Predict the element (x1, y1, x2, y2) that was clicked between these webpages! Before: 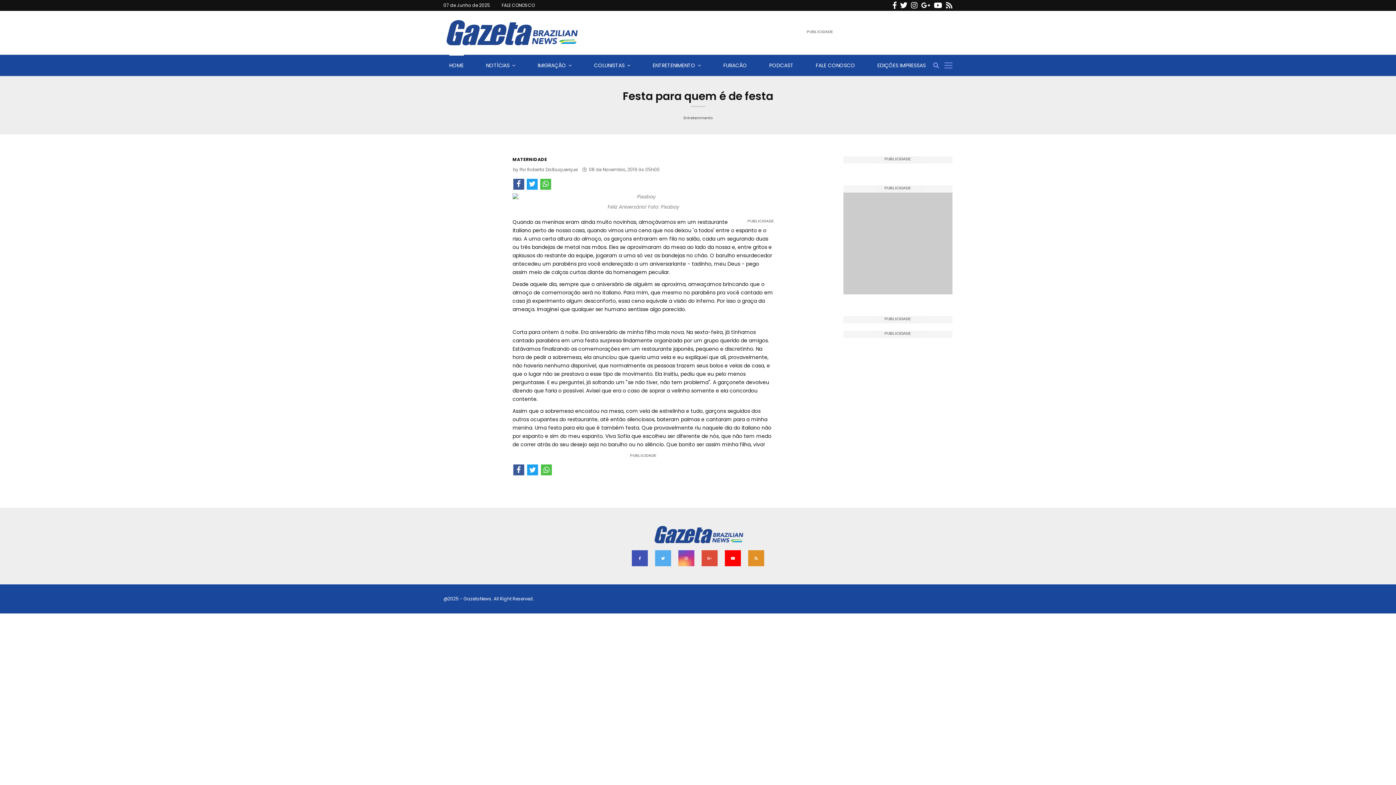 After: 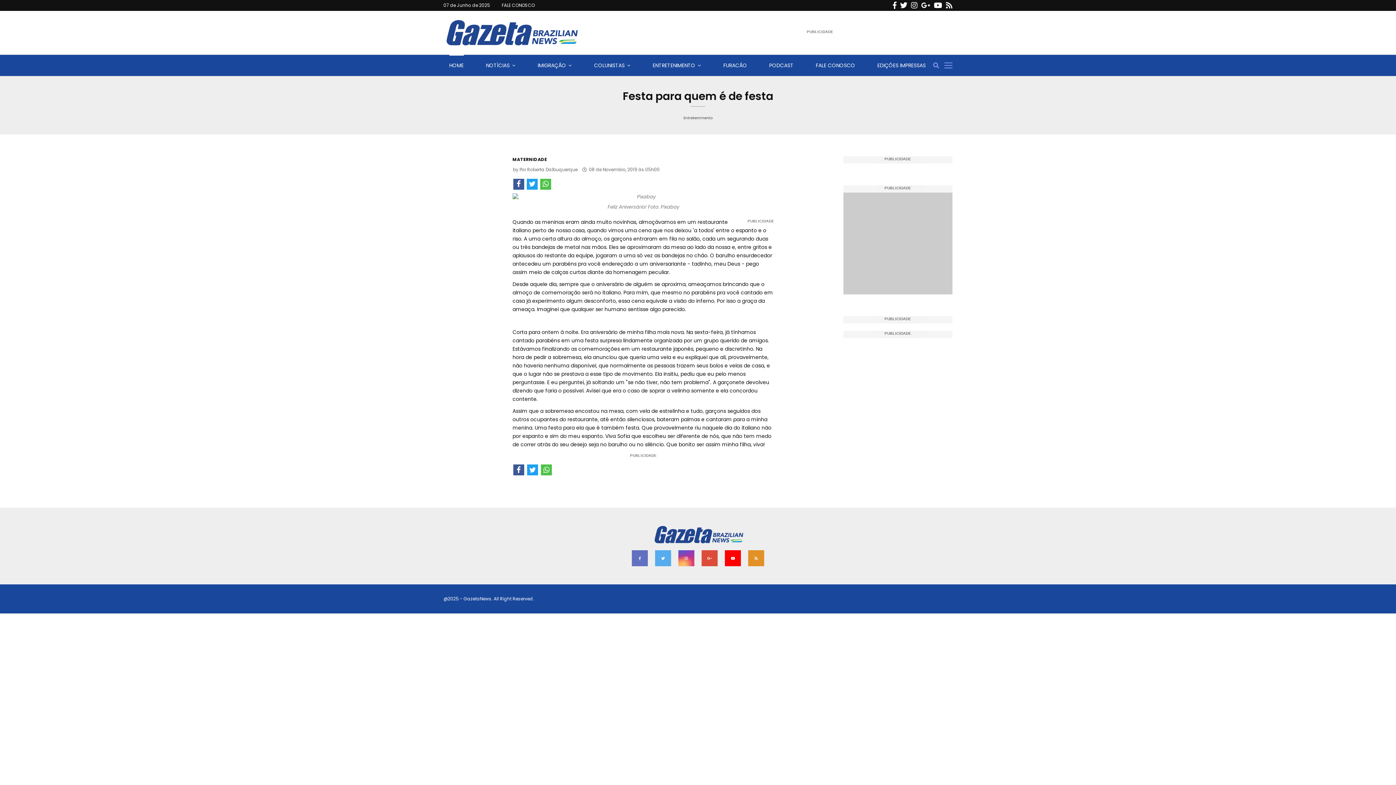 Action: bbox: (632, 567, 648, 583)